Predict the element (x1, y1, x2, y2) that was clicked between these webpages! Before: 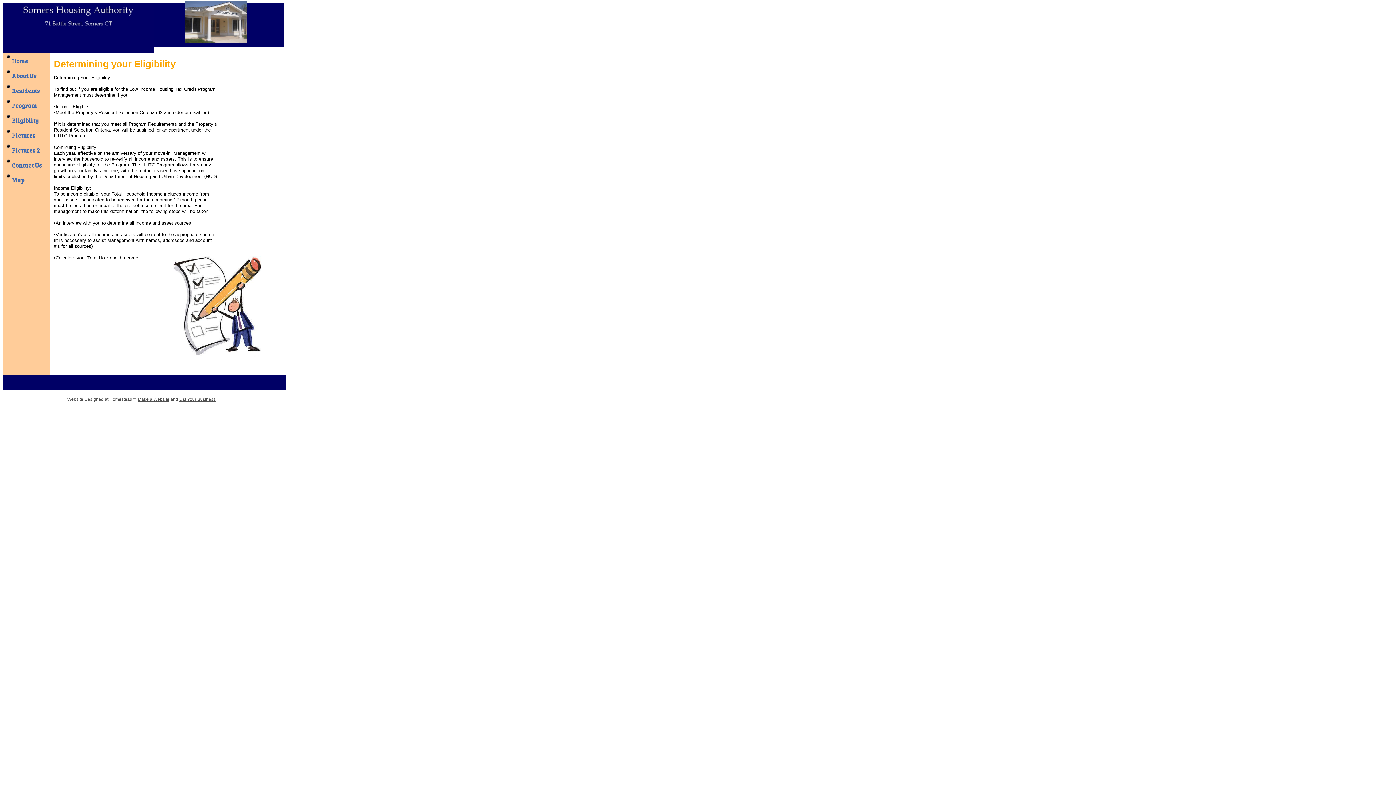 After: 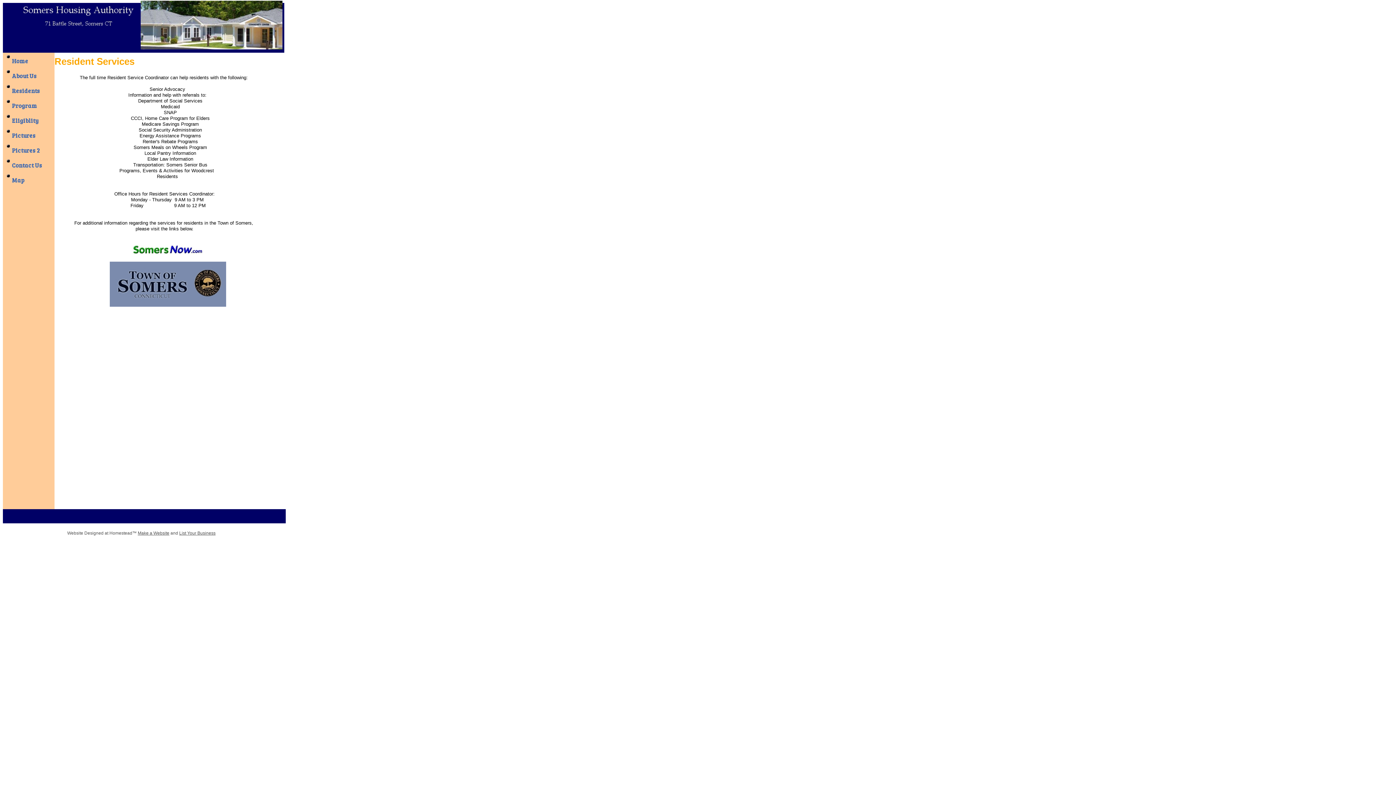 Action: label: Residents  bbox: (12, 83, 42, 98)